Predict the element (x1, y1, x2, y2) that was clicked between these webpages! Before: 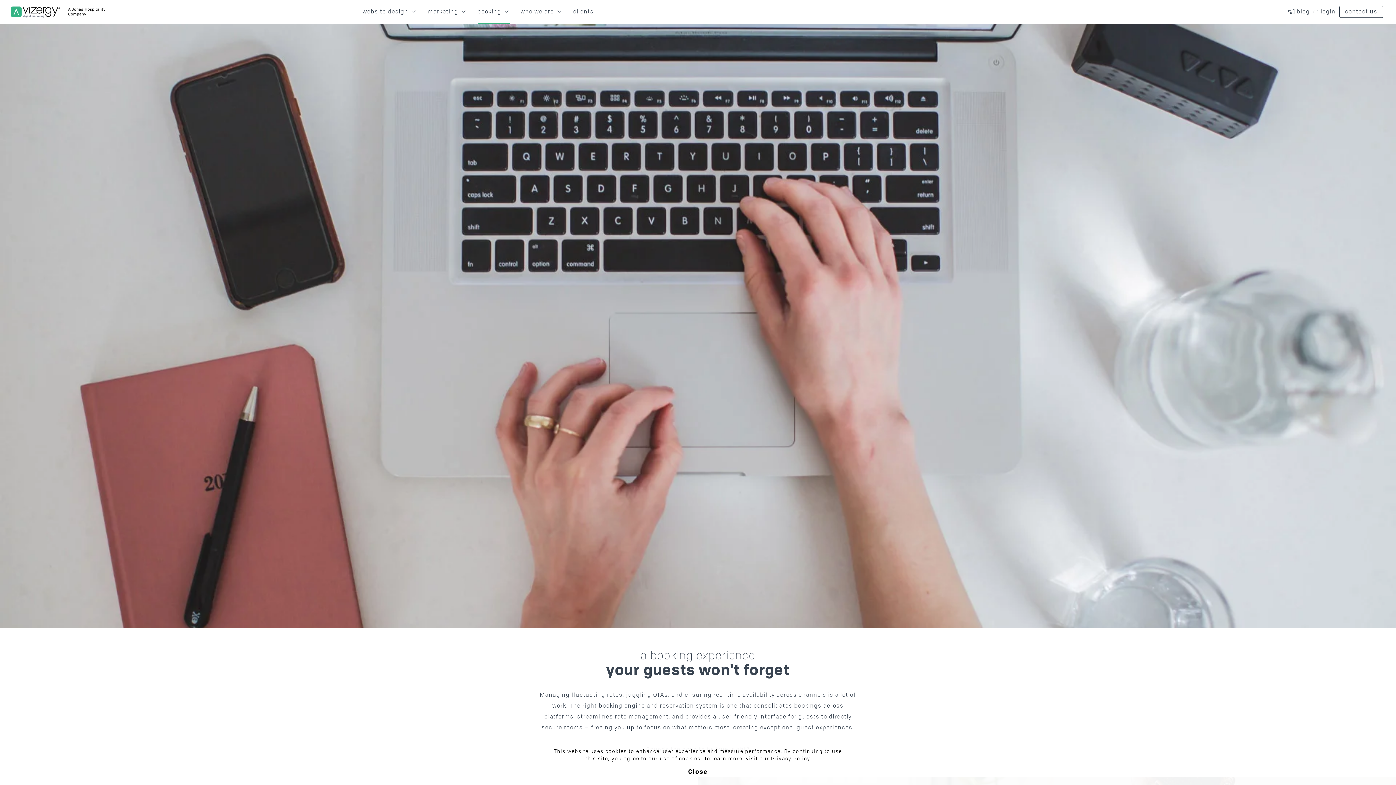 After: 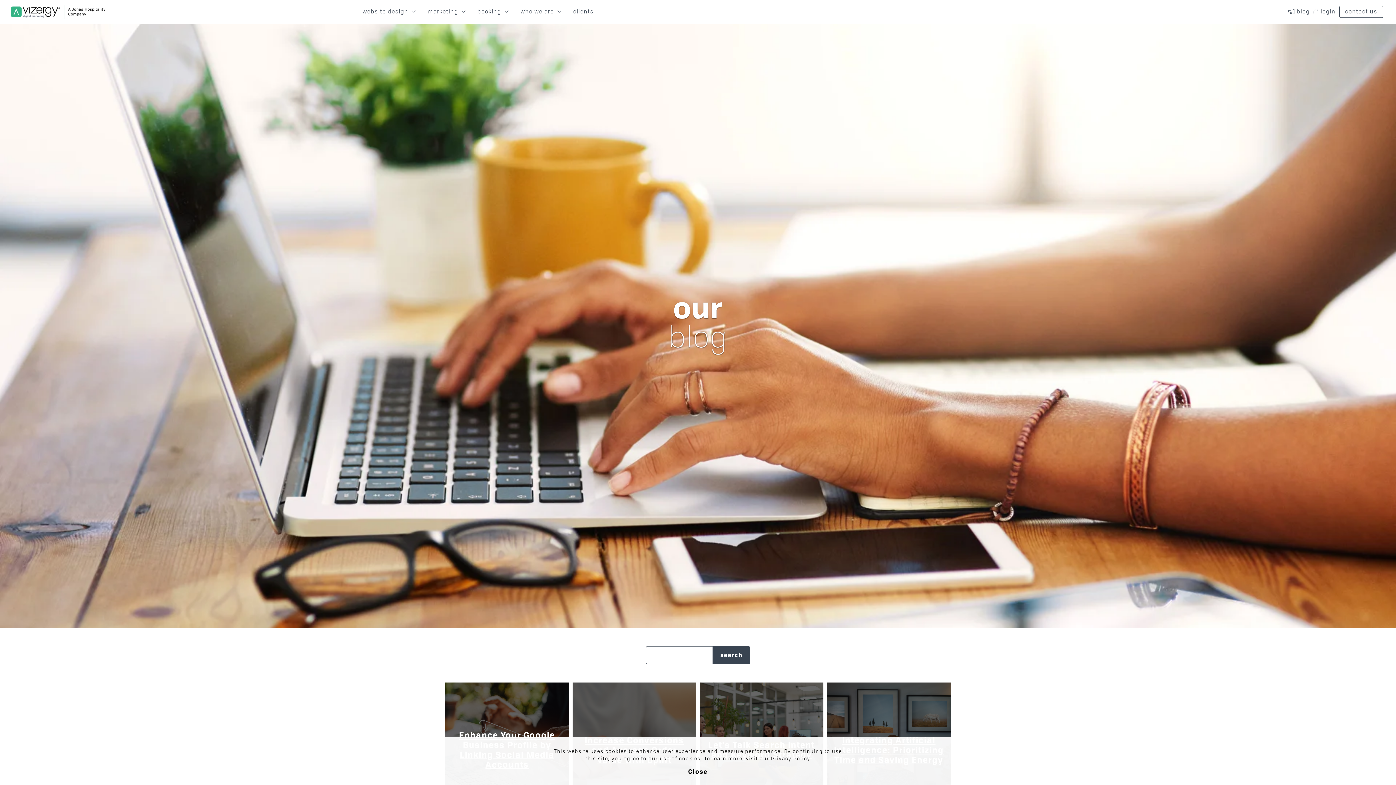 Action: bbox: (1288, 6, 1310, 16) label:  blog